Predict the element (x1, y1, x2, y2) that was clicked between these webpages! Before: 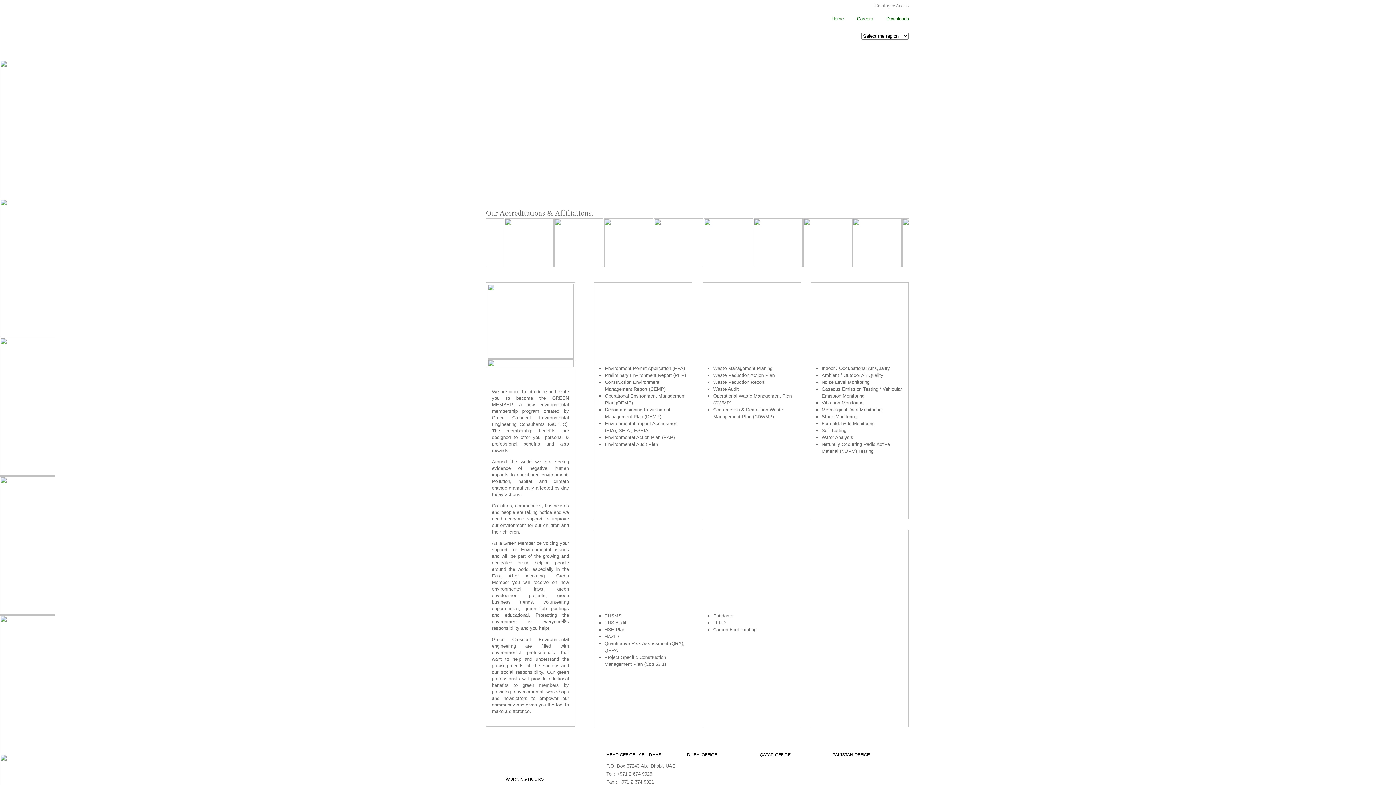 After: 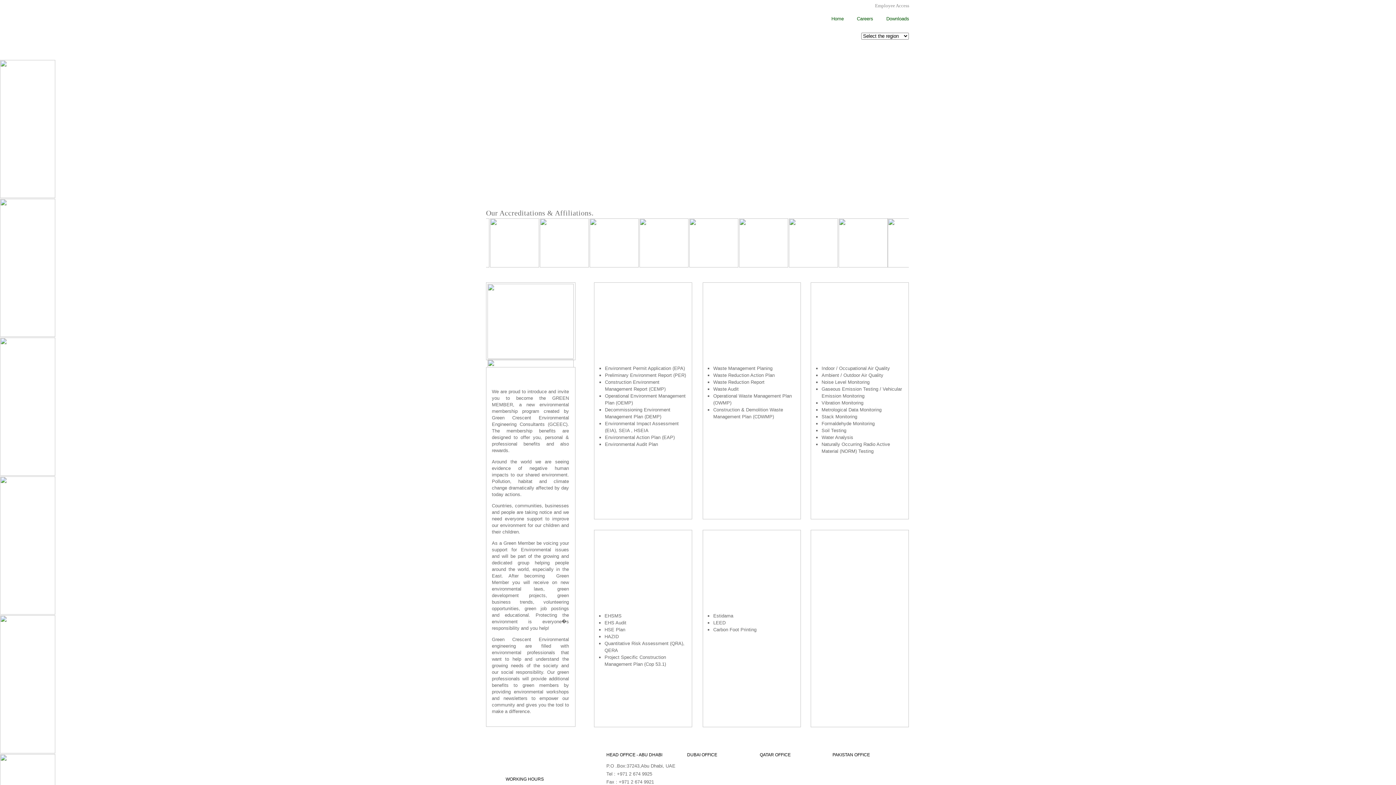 Action: label:   bbox: (720, 265, 770, 268)